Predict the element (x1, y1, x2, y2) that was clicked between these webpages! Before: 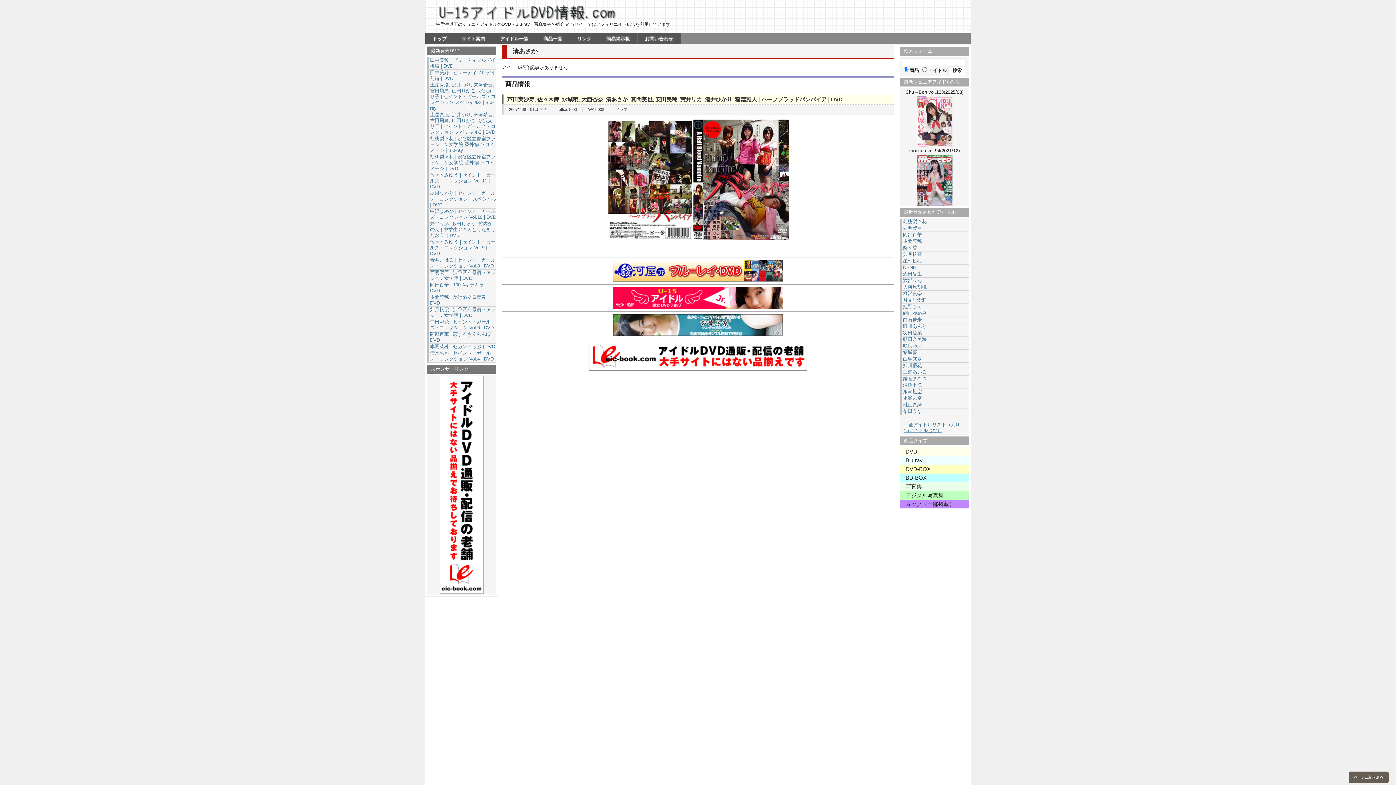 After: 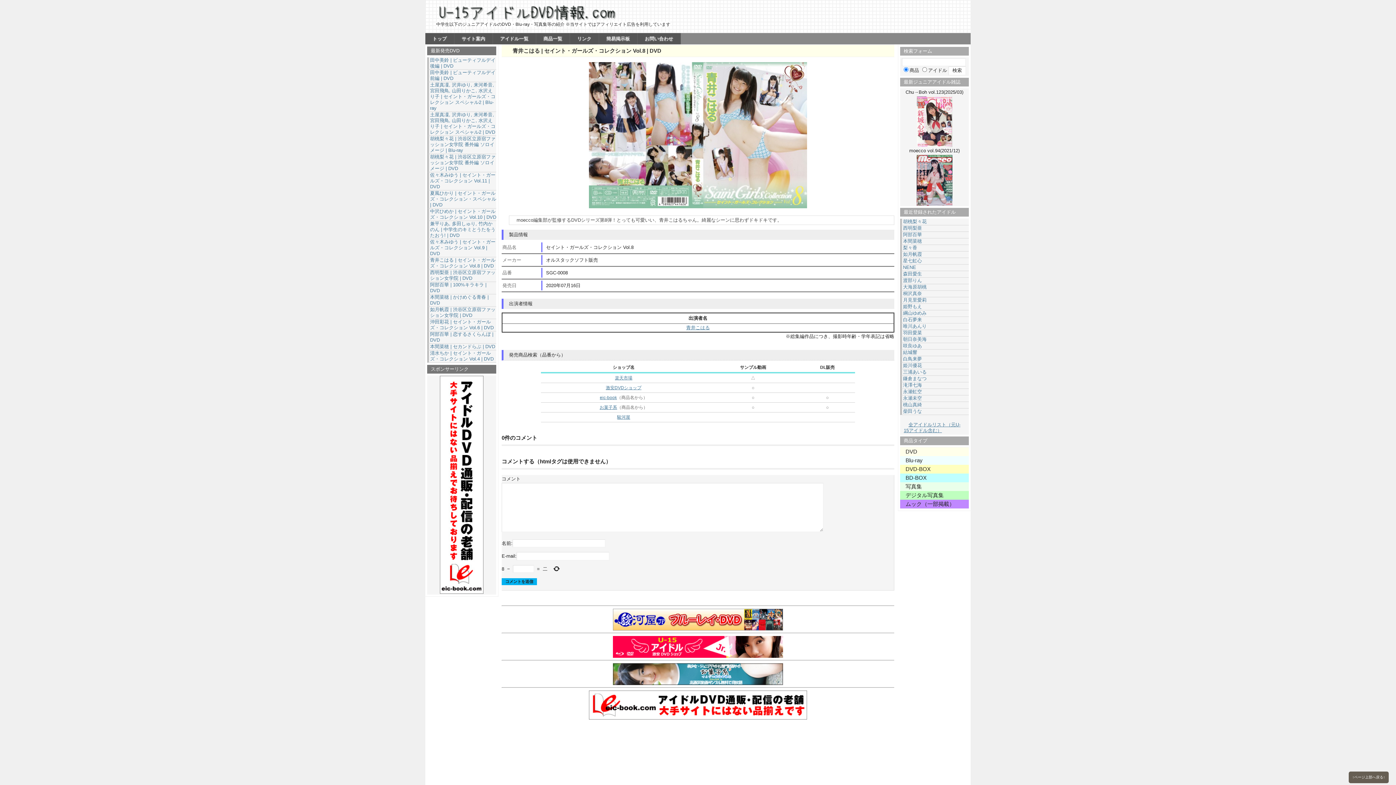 Action: label: 青井こはる | セイント・ガールズ・コレクション Vol.8 | DVD bbox: (430, 257, 495, 268)